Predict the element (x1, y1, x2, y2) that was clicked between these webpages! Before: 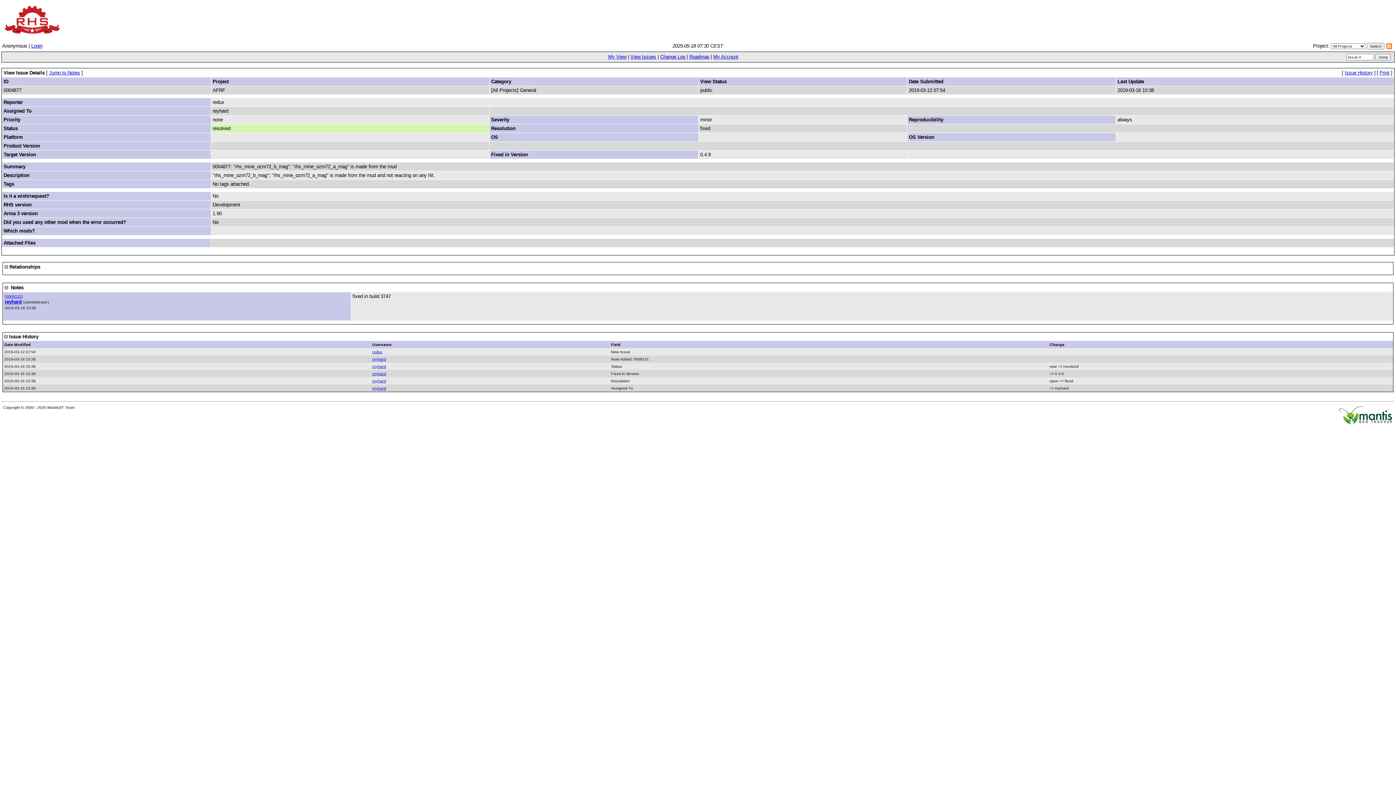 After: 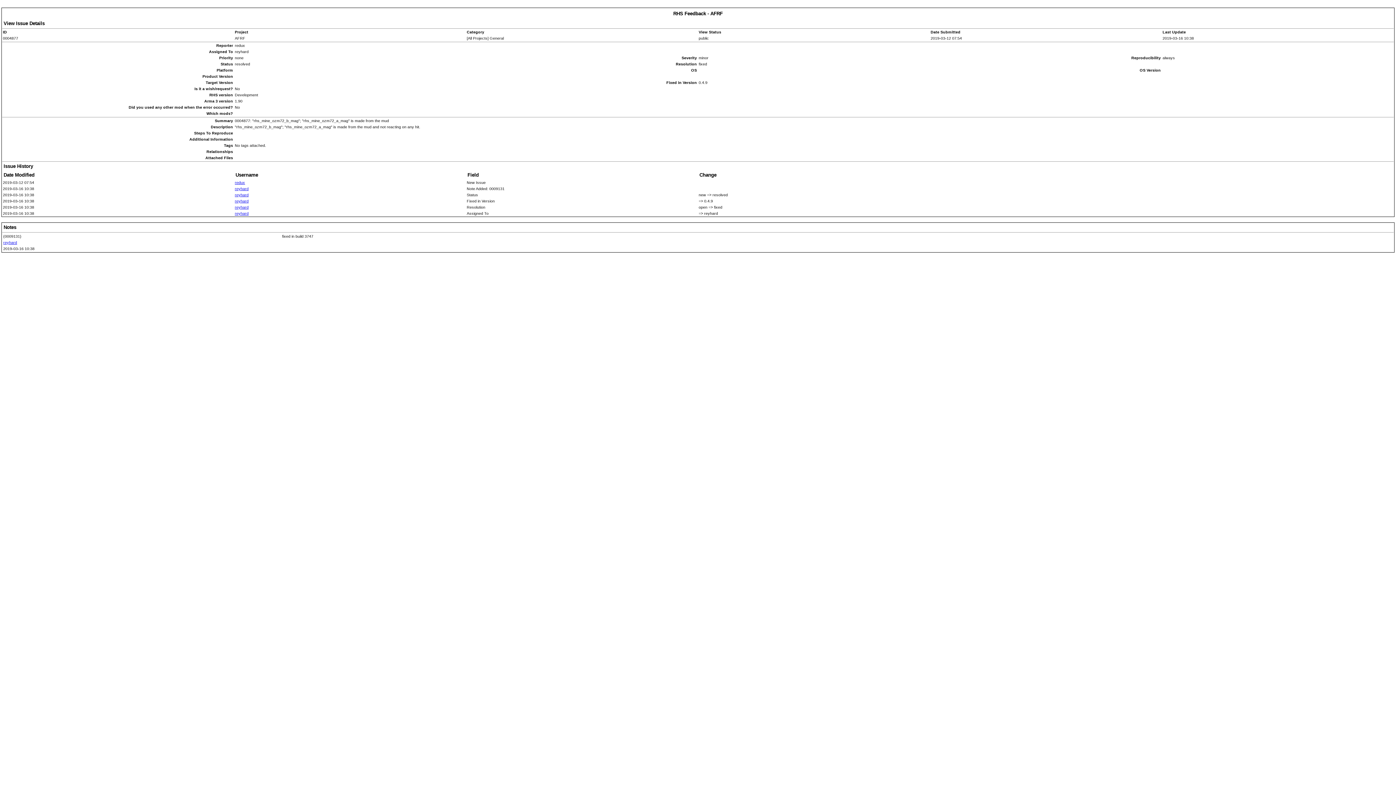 Action: label: Print bbox: (1380, 70, 1389, 75)